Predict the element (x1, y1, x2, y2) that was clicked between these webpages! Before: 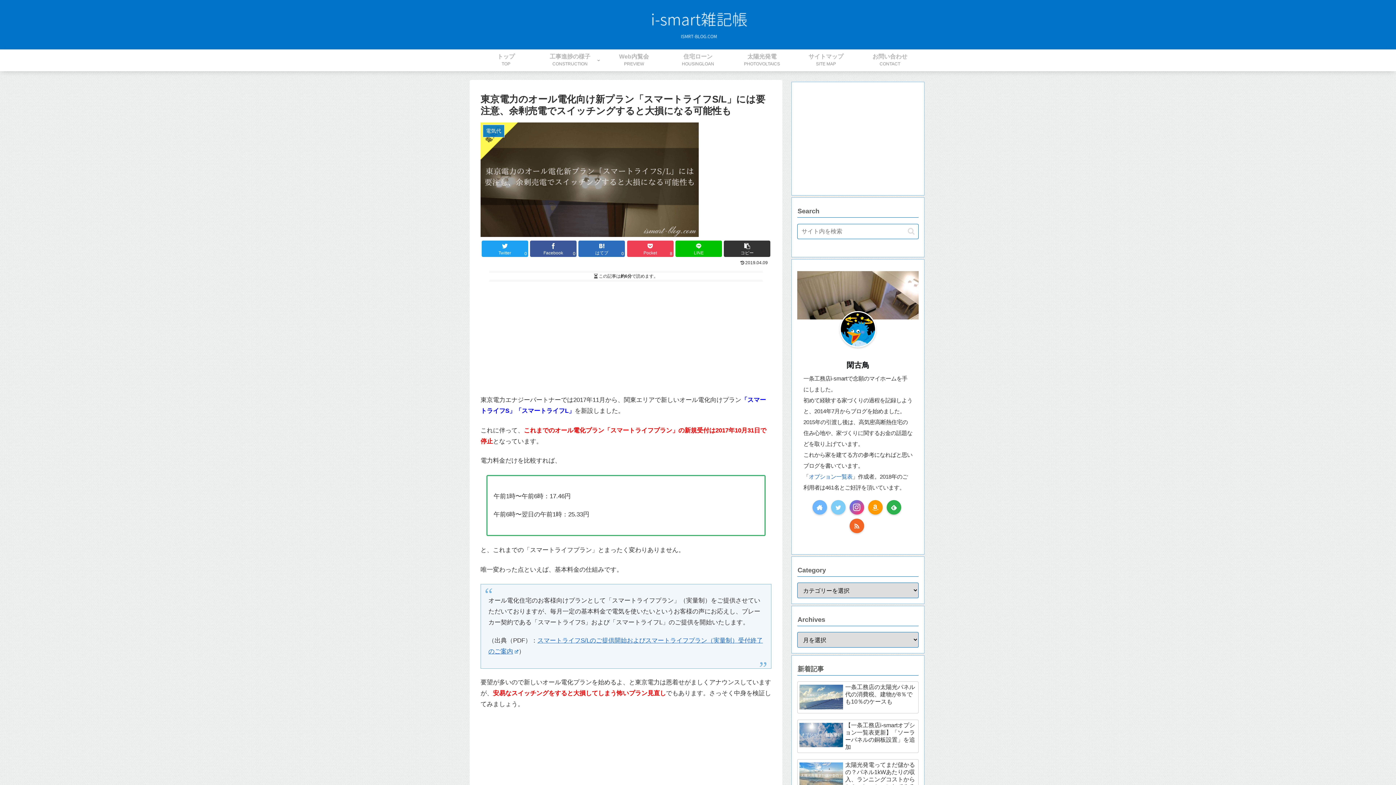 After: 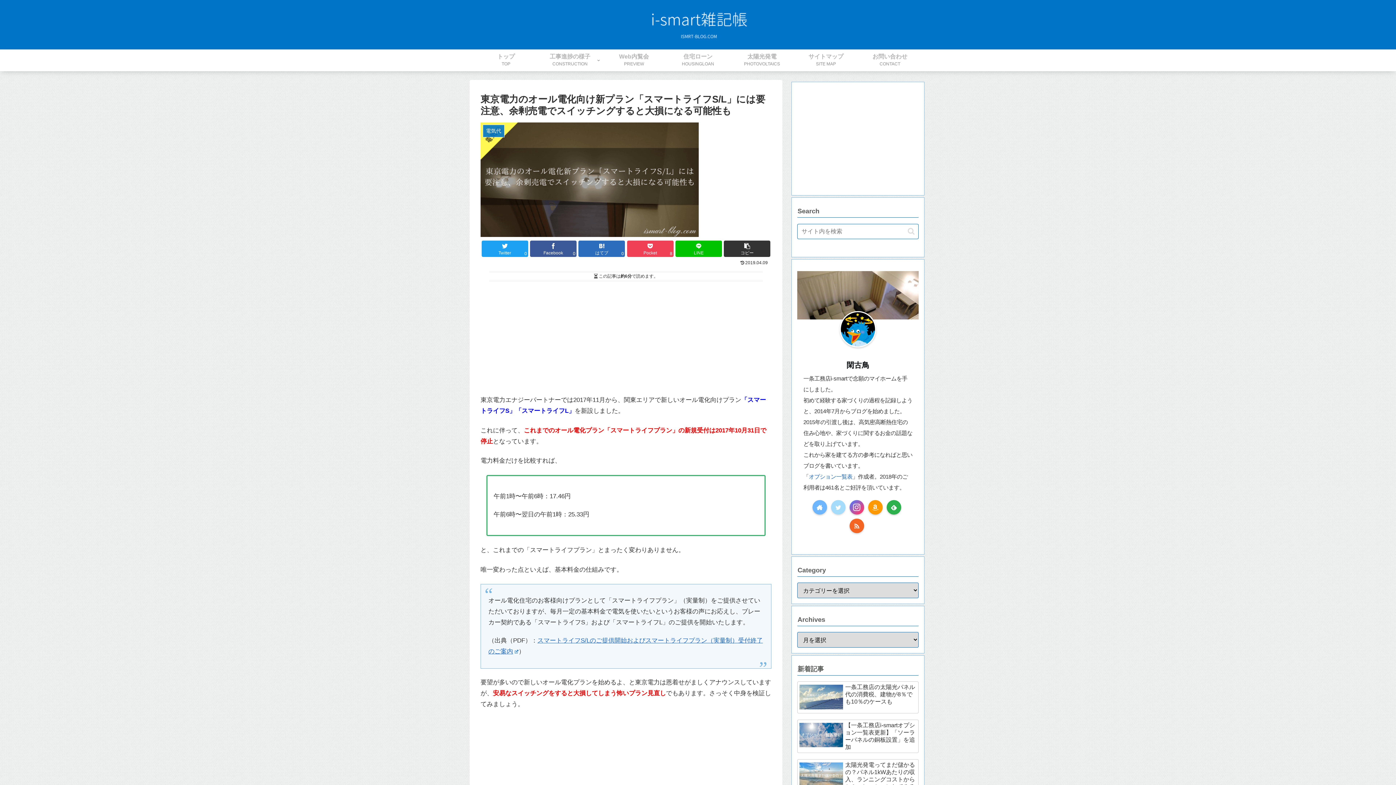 Action: bbox: (831, 500, 845, 514)